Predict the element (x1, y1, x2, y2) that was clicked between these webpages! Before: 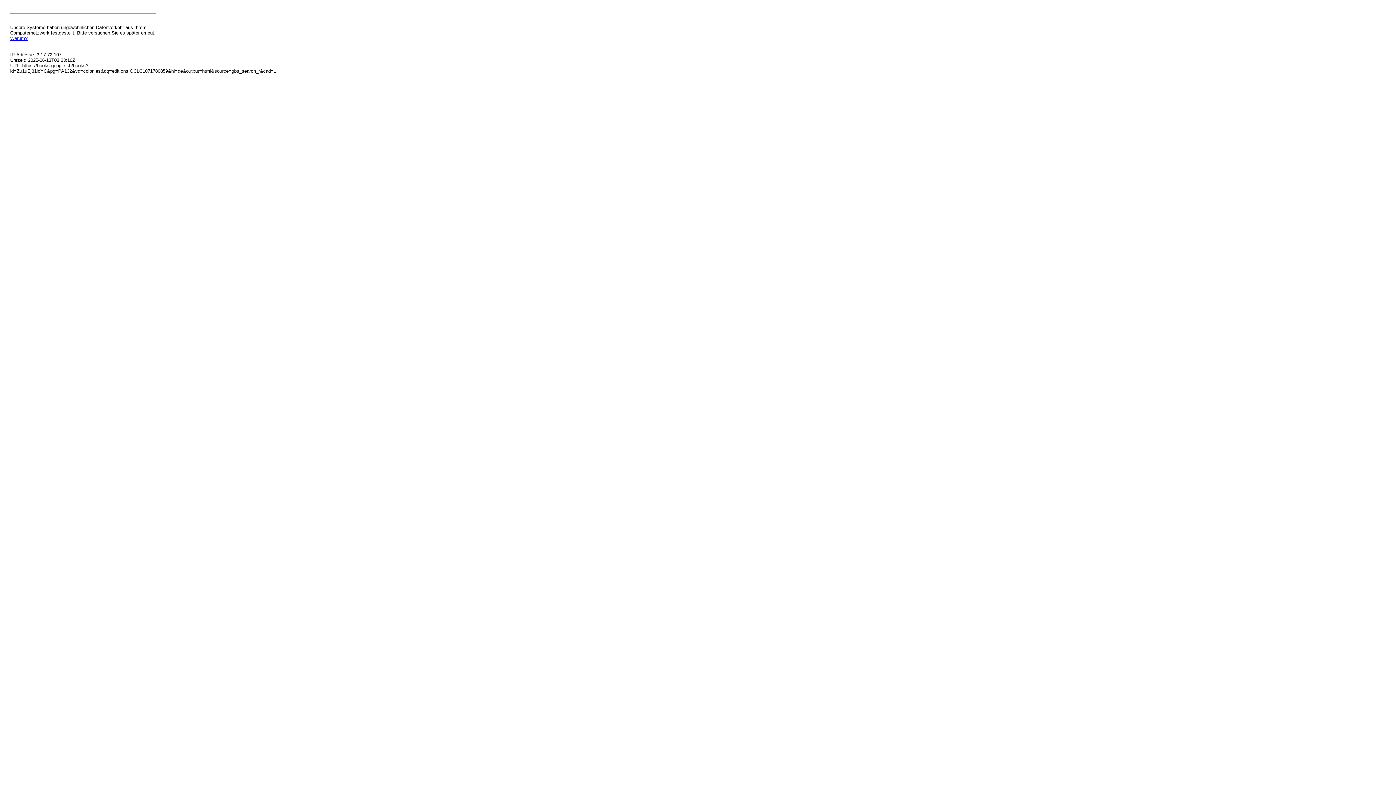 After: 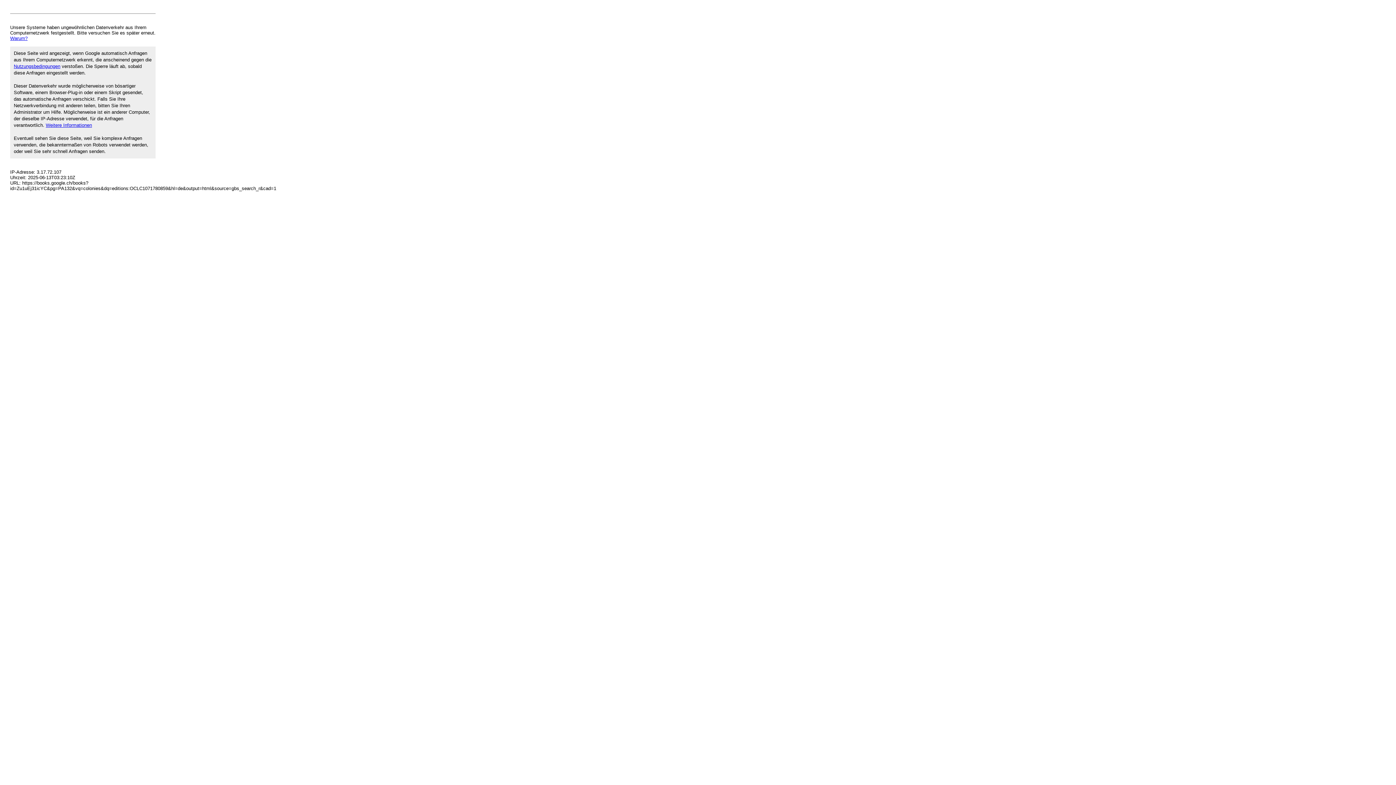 Action: label: Warum? bbox: (10, 35, 27, 41)